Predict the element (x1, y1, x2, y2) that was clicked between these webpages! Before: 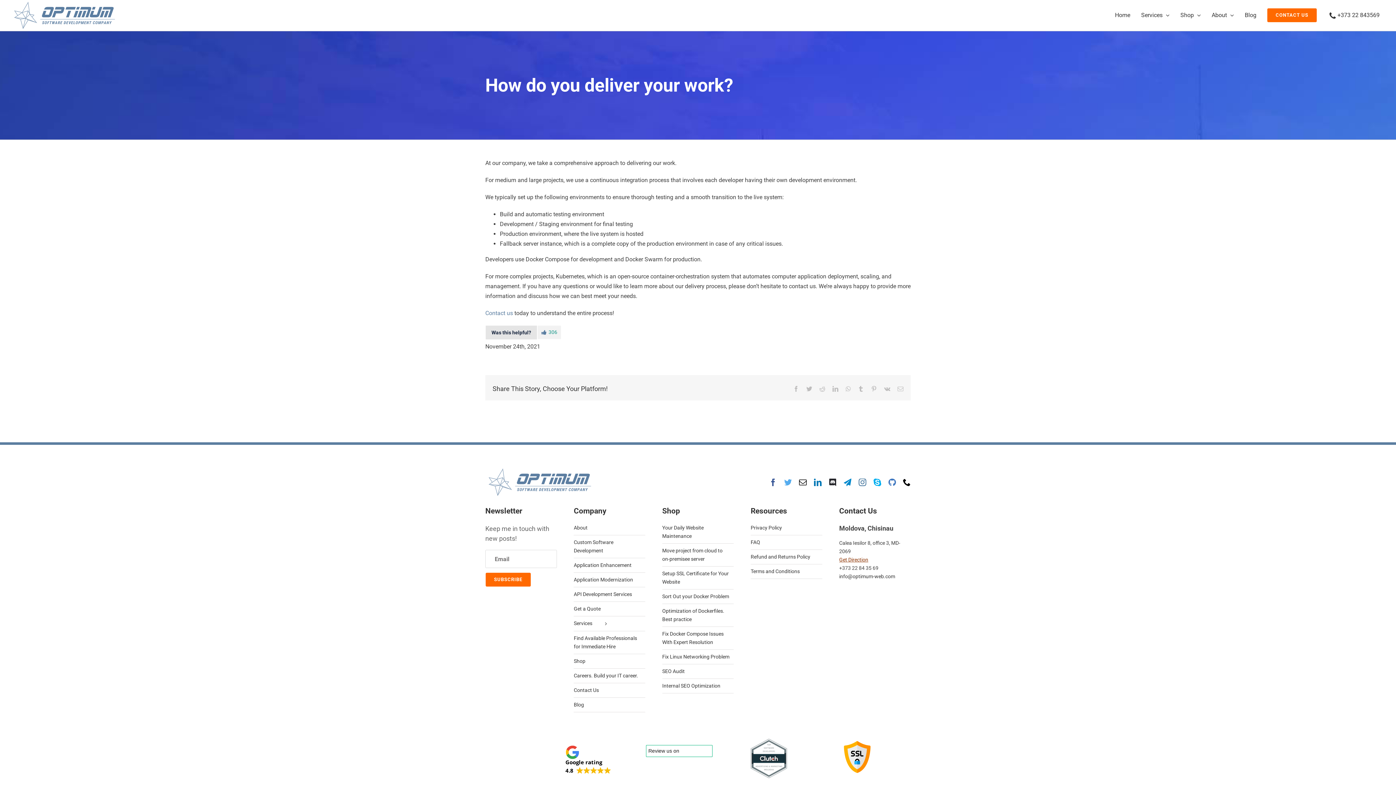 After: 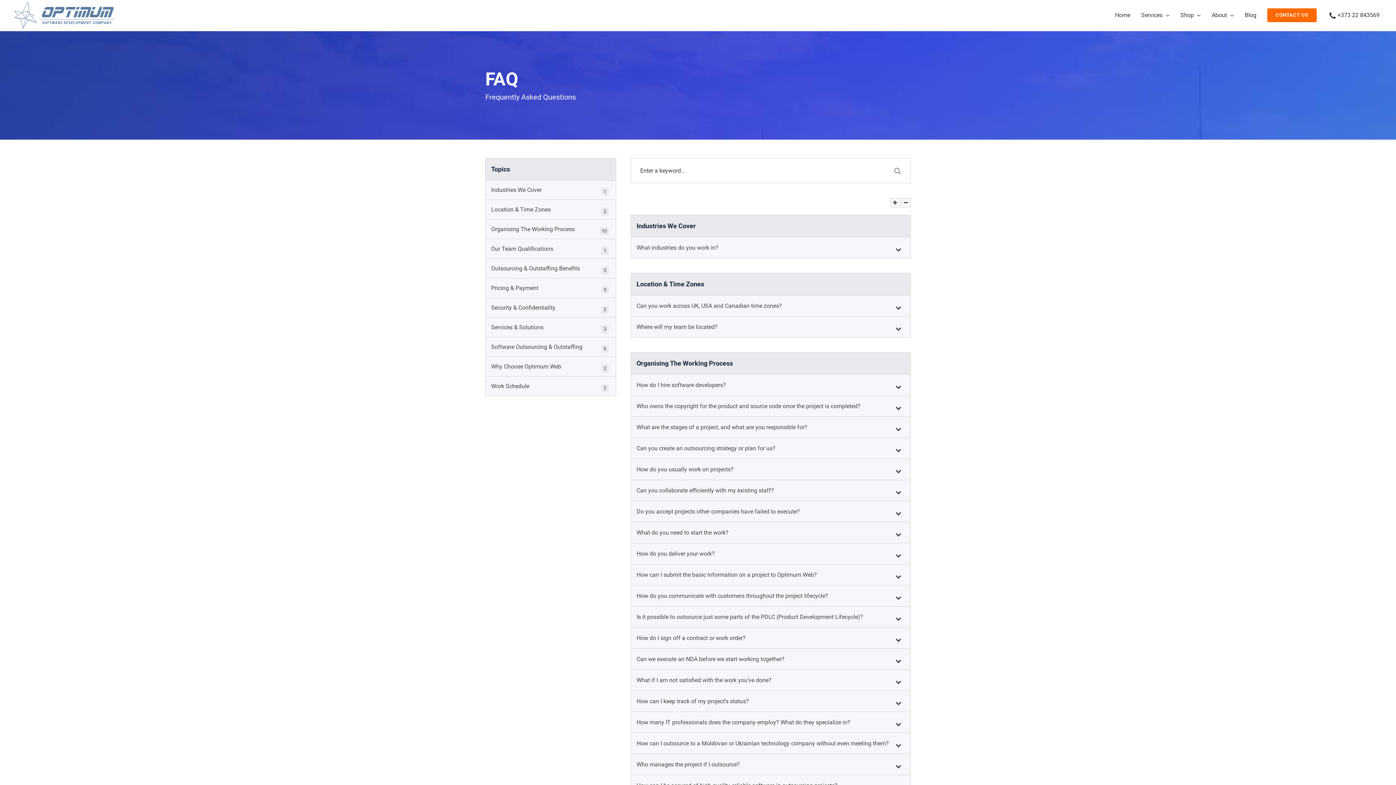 Action: label: FAQ bbox: (750, 535, 822, 550)